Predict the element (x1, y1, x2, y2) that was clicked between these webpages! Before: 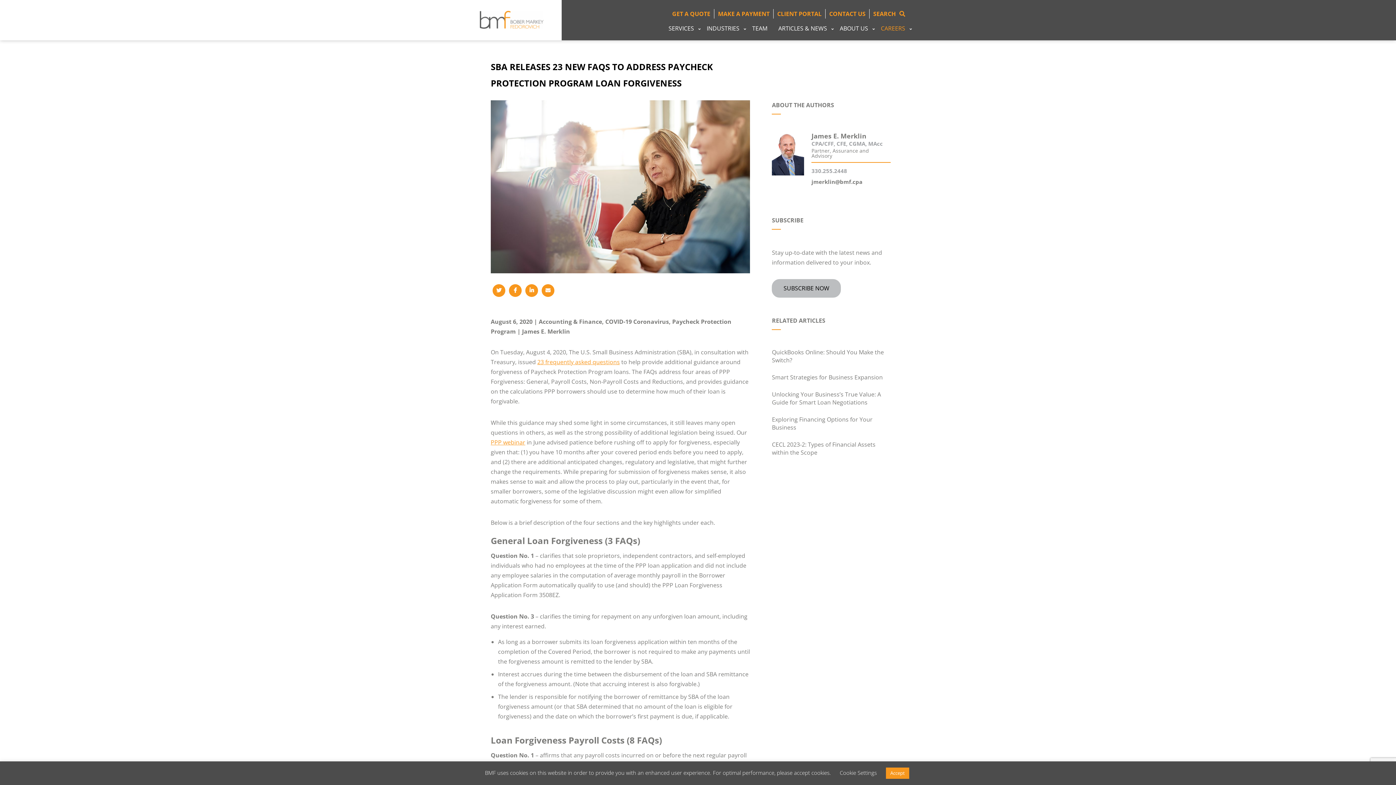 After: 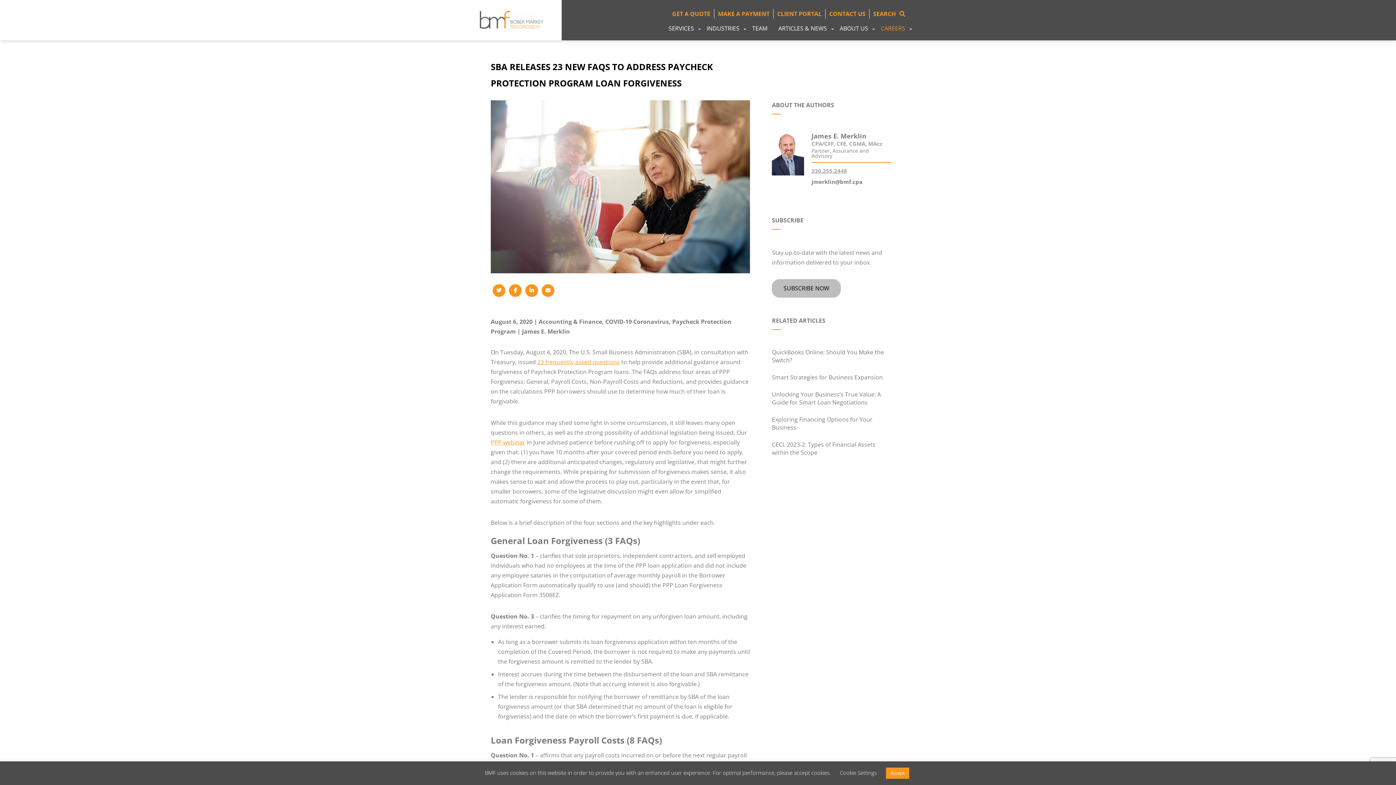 Action: bbox: (811, 166, 890, 175) label: 330.255.2448